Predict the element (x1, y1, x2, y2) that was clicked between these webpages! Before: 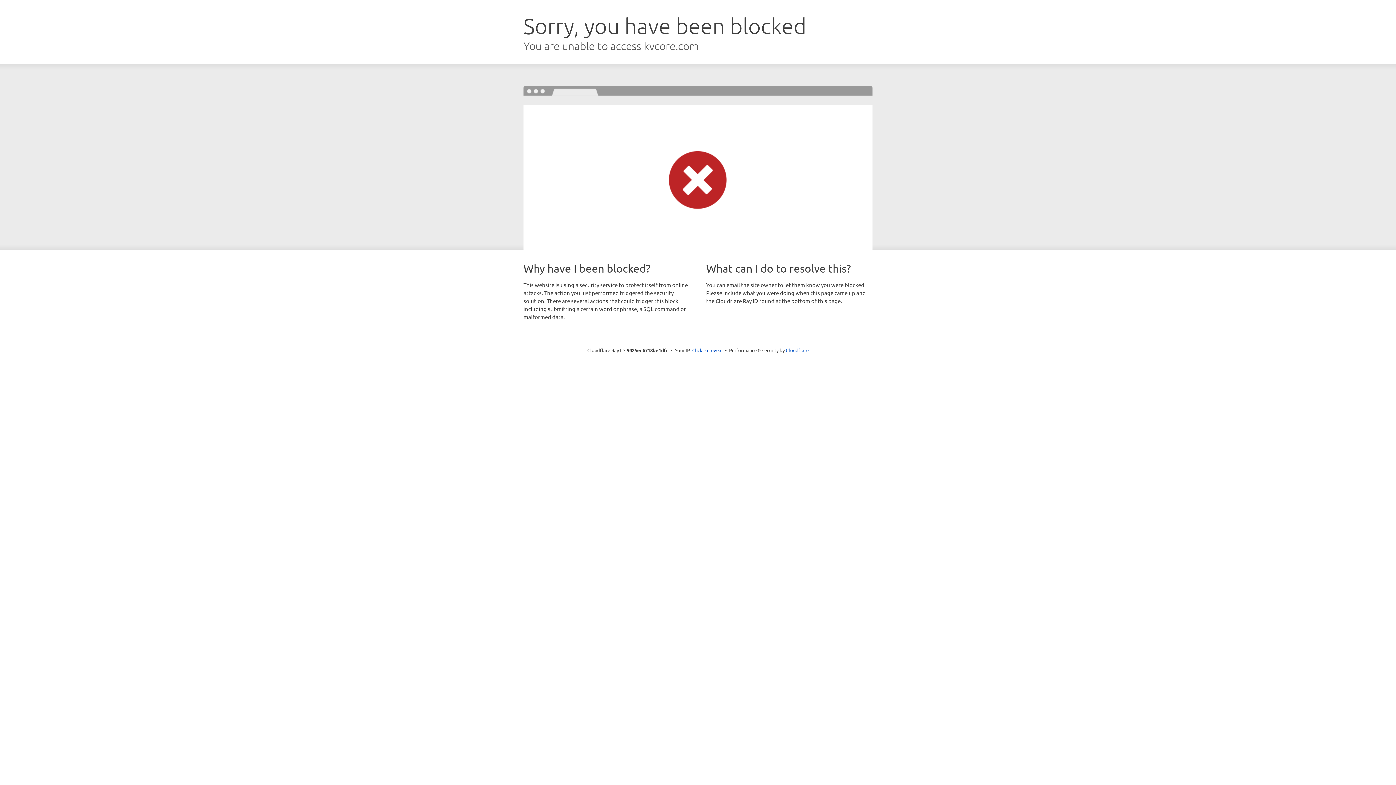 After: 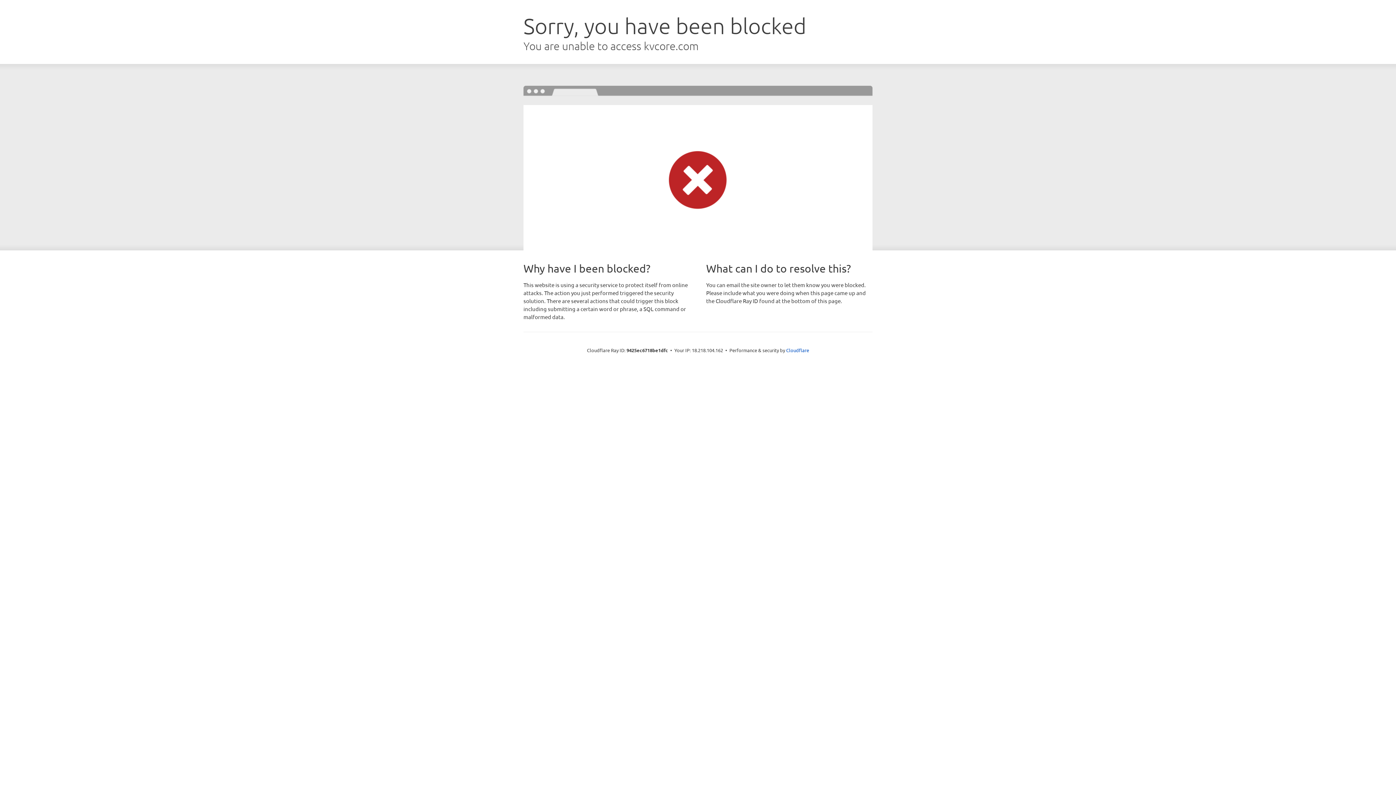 Action: bbox: (692, 346, 722, 353) label: Click to reveal